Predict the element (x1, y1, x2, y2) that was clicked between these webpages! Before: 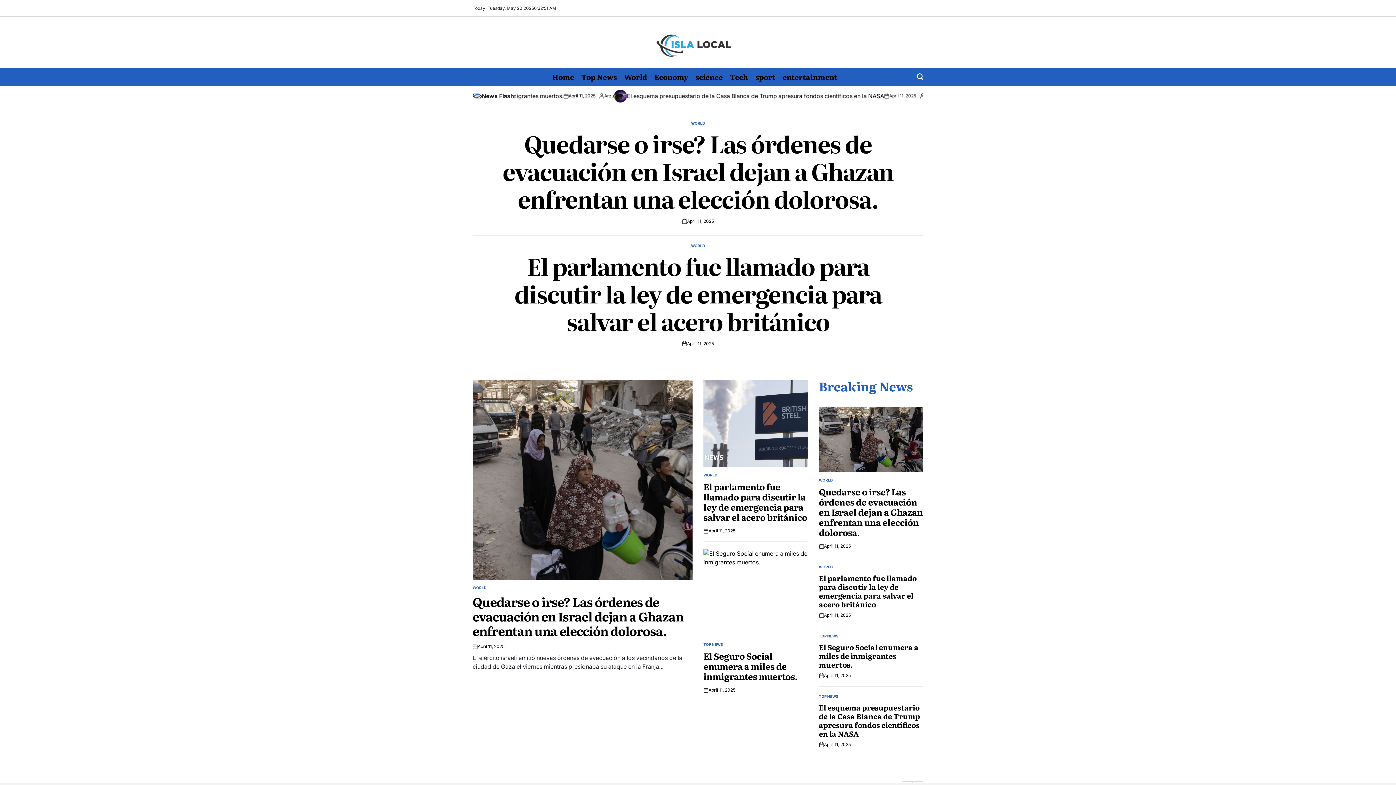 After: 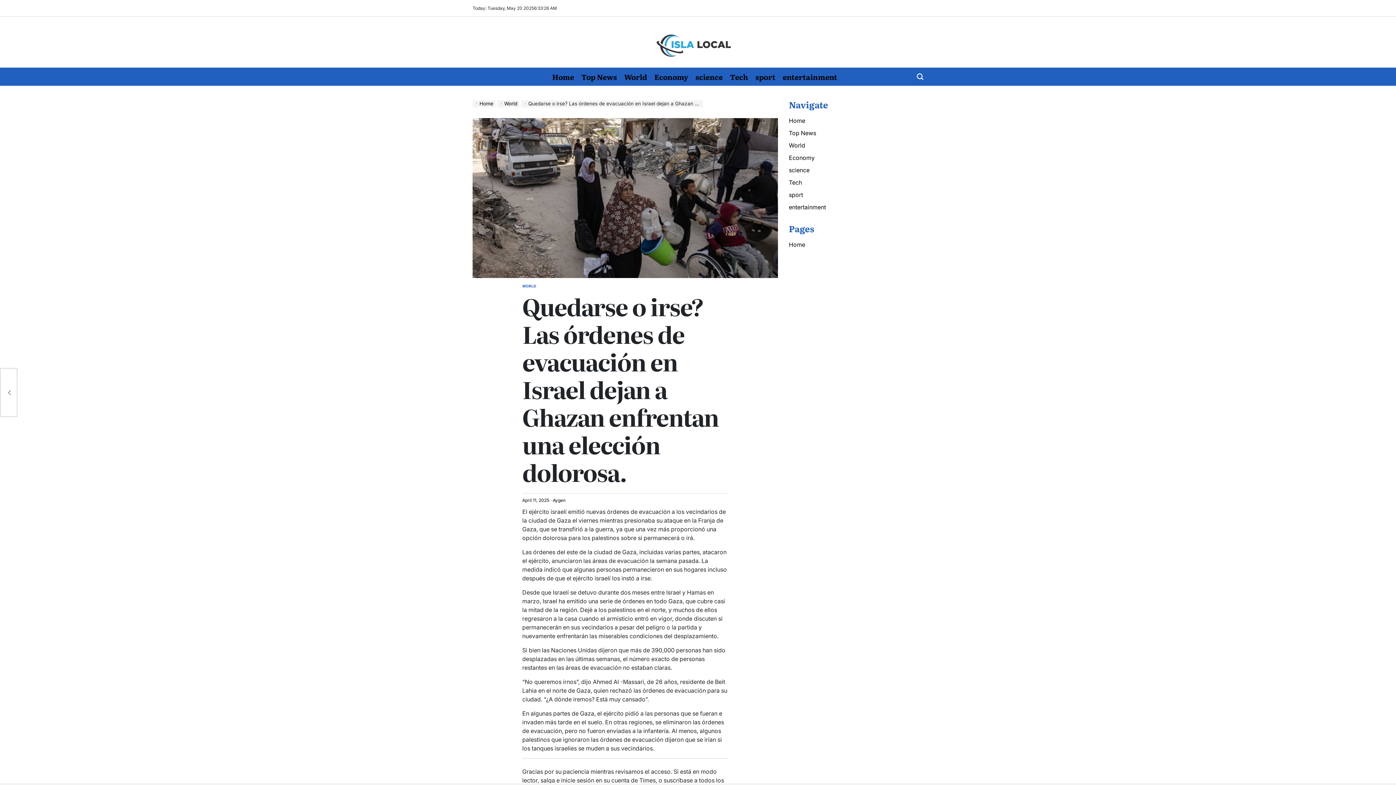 Action: label: Quedarse o irse? Las órdenes de evacuación en Israel dejan a Ghazan enfrentan una elección dolorosa. bbox: (472, 592, 683, 640)